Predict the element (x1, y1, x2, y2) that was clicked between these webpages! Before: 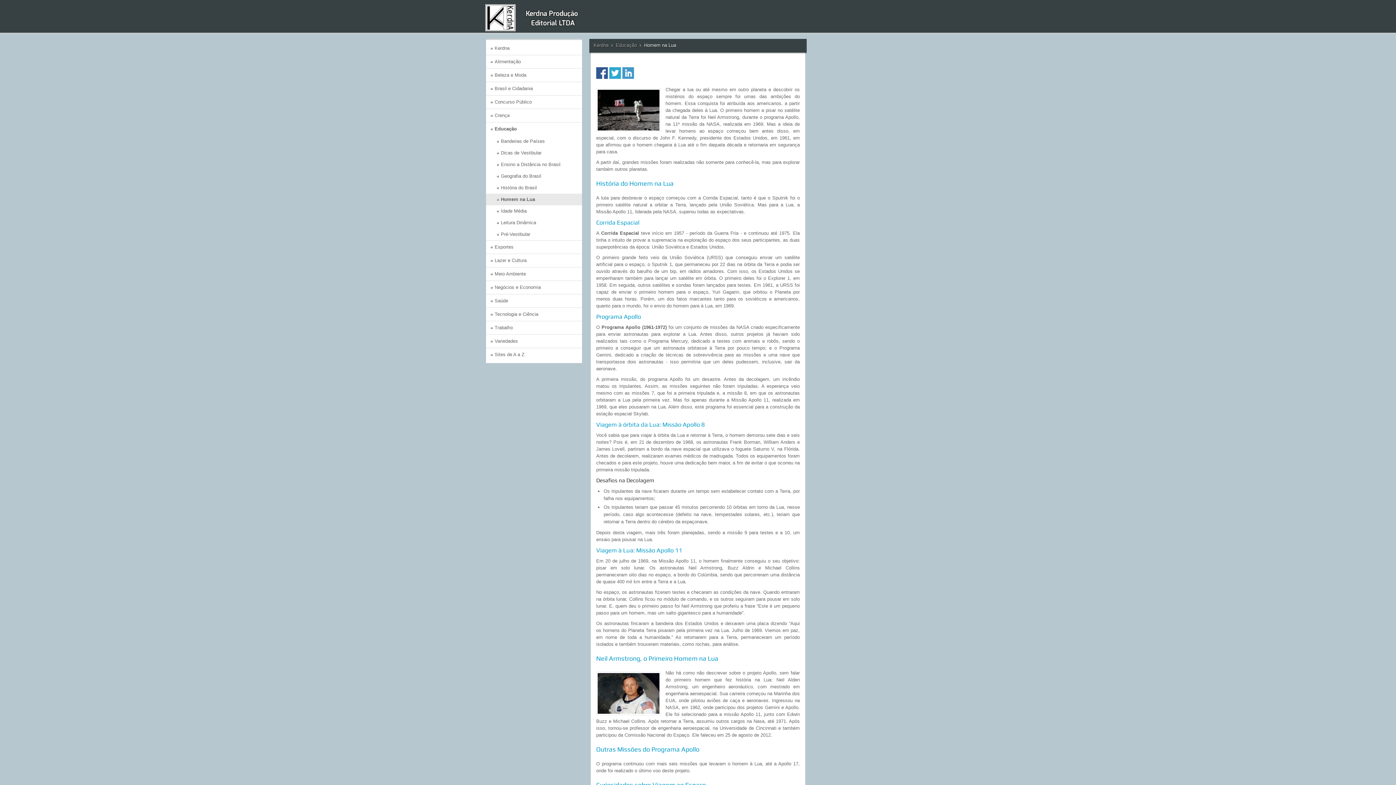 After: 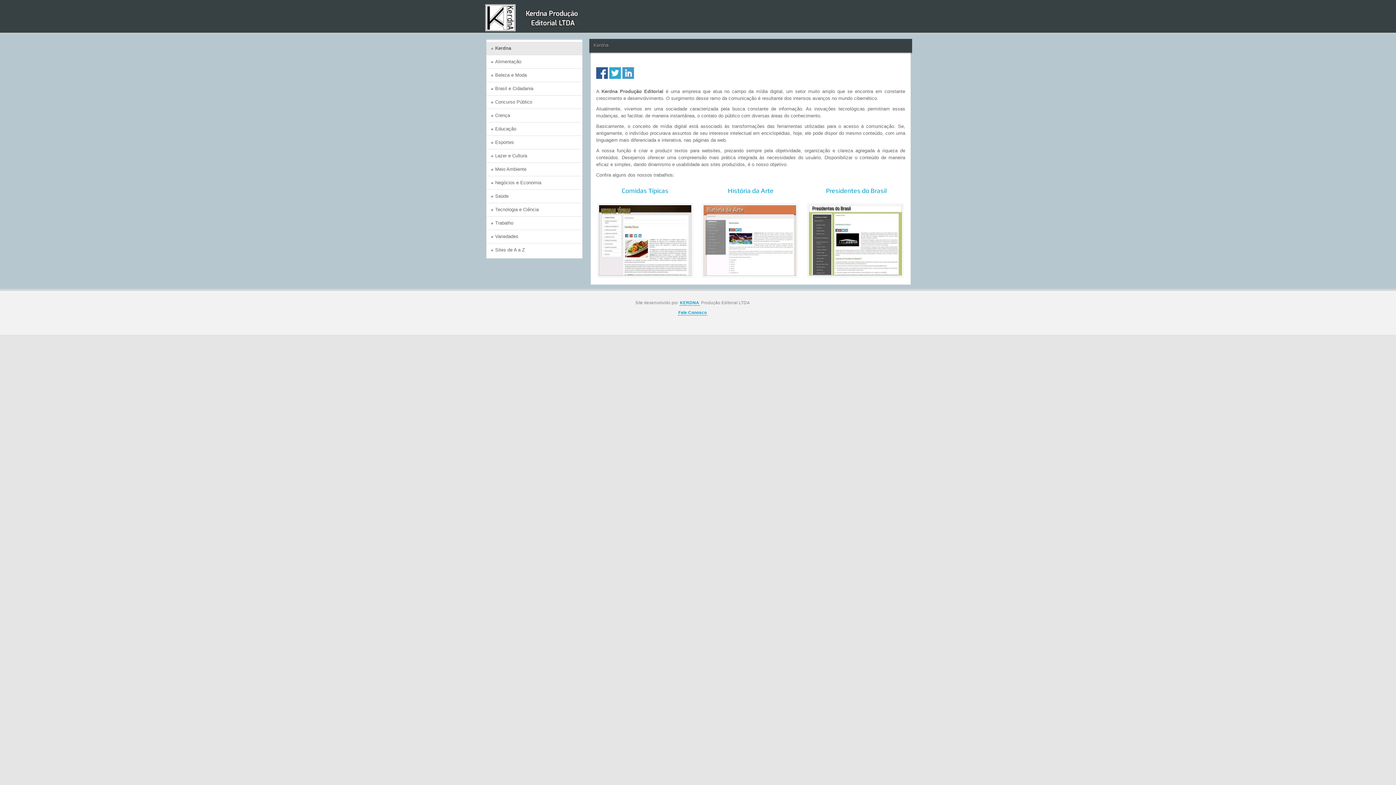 Action: label: Kerdna bbox: (593, 42, 608, 48)